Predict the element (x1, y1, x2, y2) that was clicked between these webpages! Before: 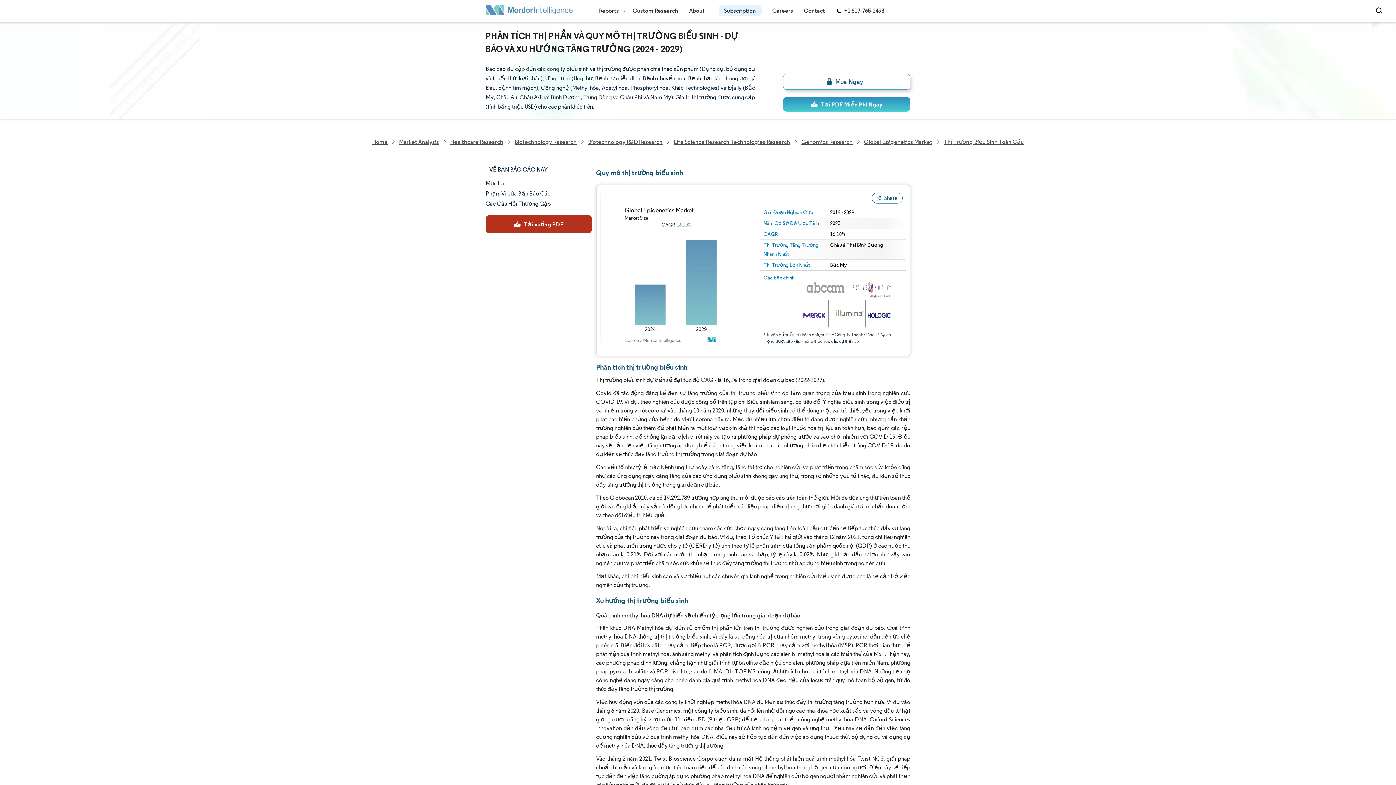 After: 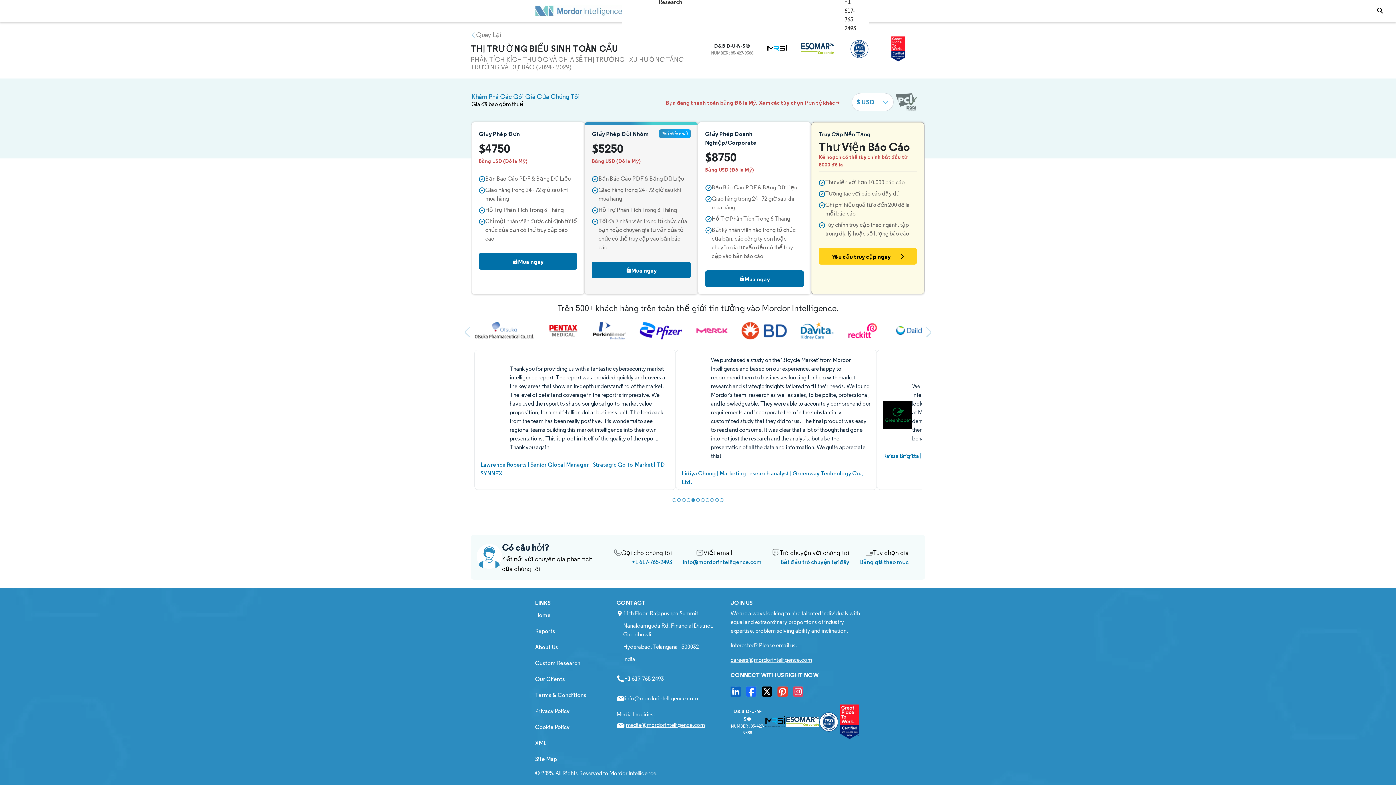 Action: label: Mua Ngay bbox: (783, 73, 910, 89)